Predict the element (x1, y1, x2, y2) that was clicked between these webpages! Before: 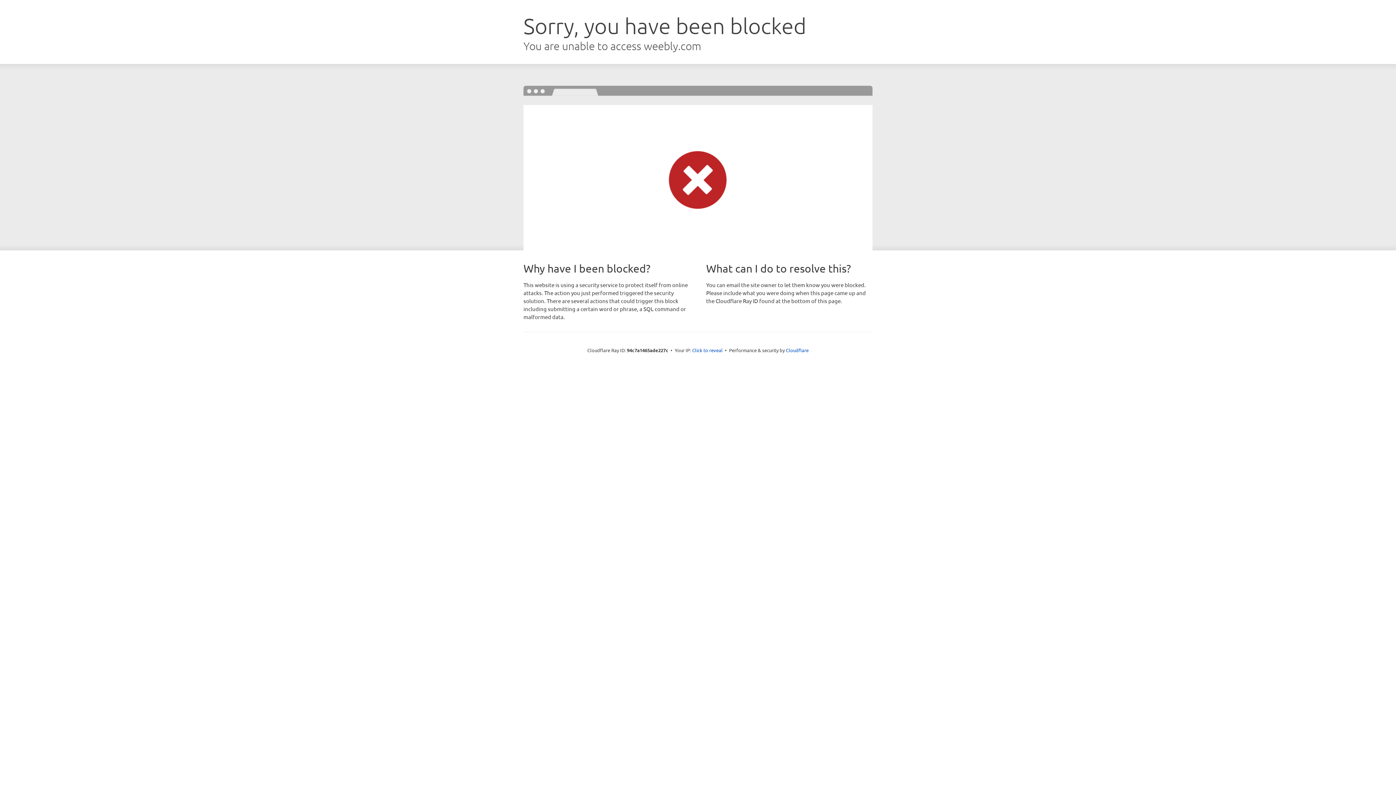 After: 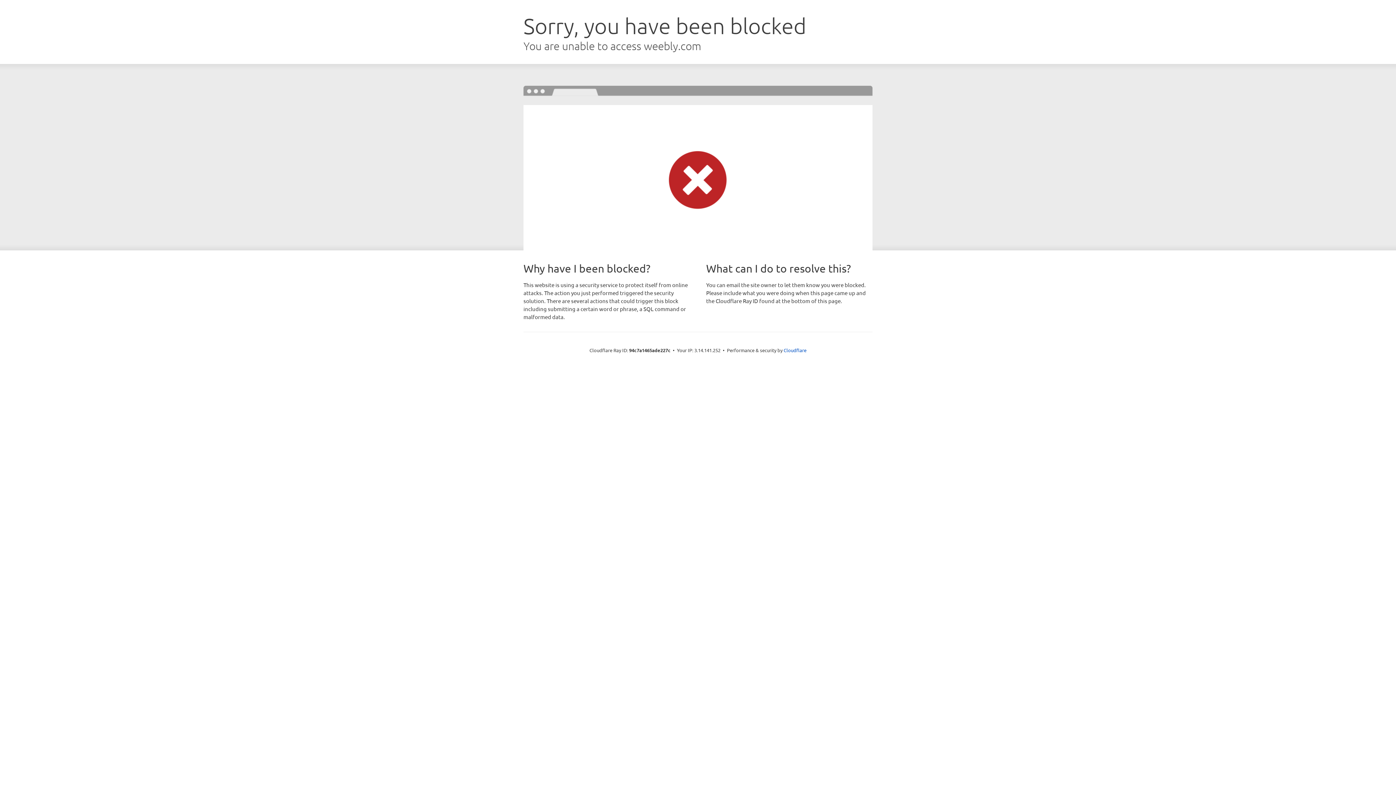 Action: bbox: (692, 346, 722, 353) label: Click to reveal